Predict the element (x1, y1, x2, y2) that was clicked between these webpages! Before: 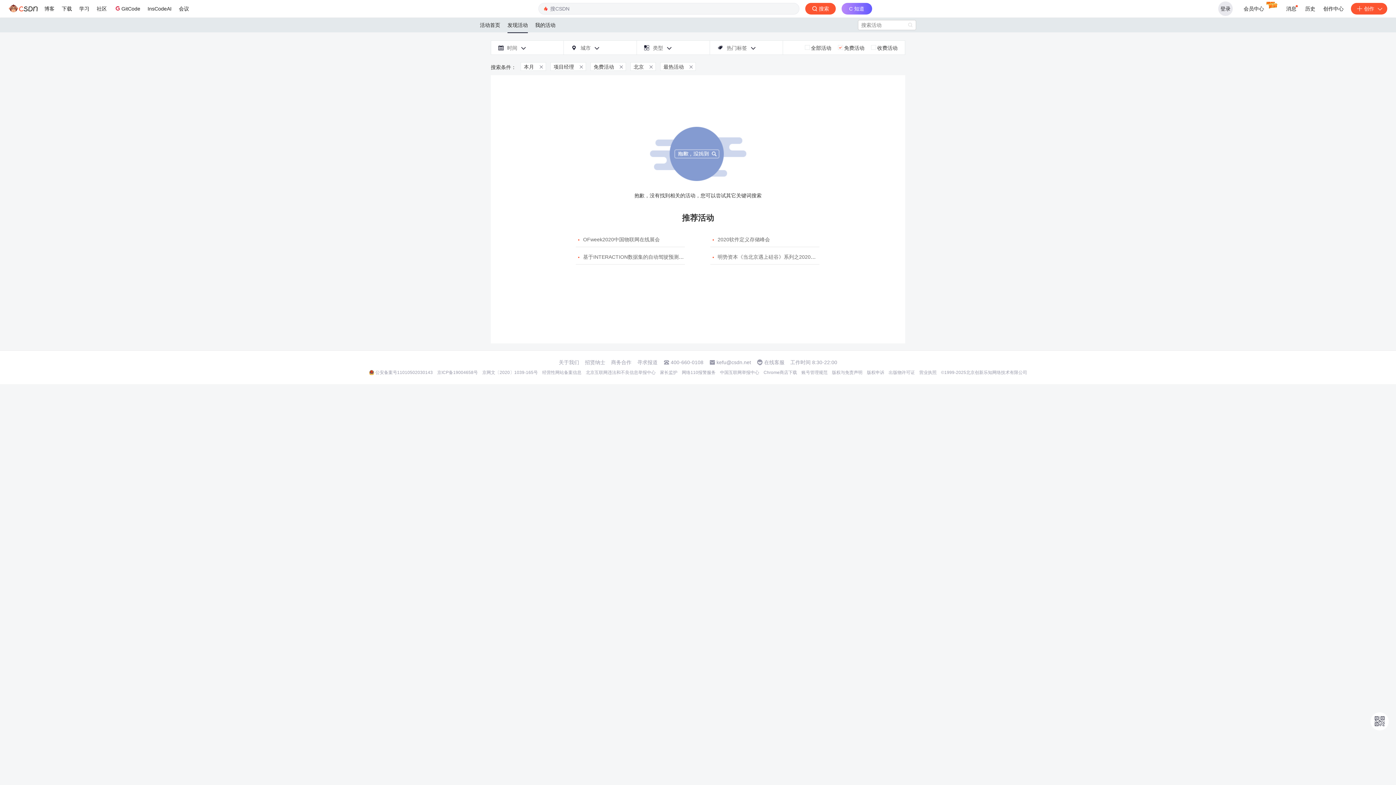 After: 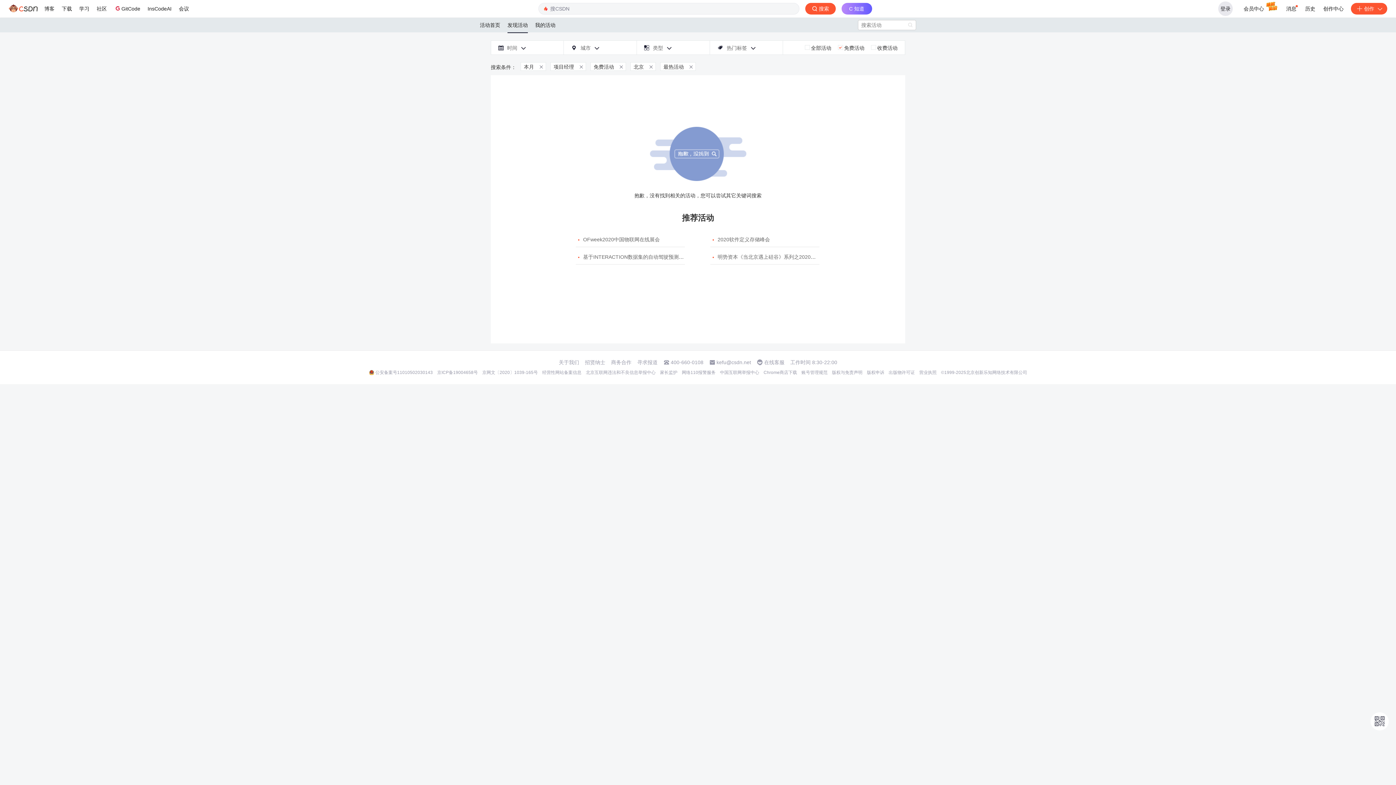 Action: bbox: (637, 359, 657, 365) label: 寻求报道